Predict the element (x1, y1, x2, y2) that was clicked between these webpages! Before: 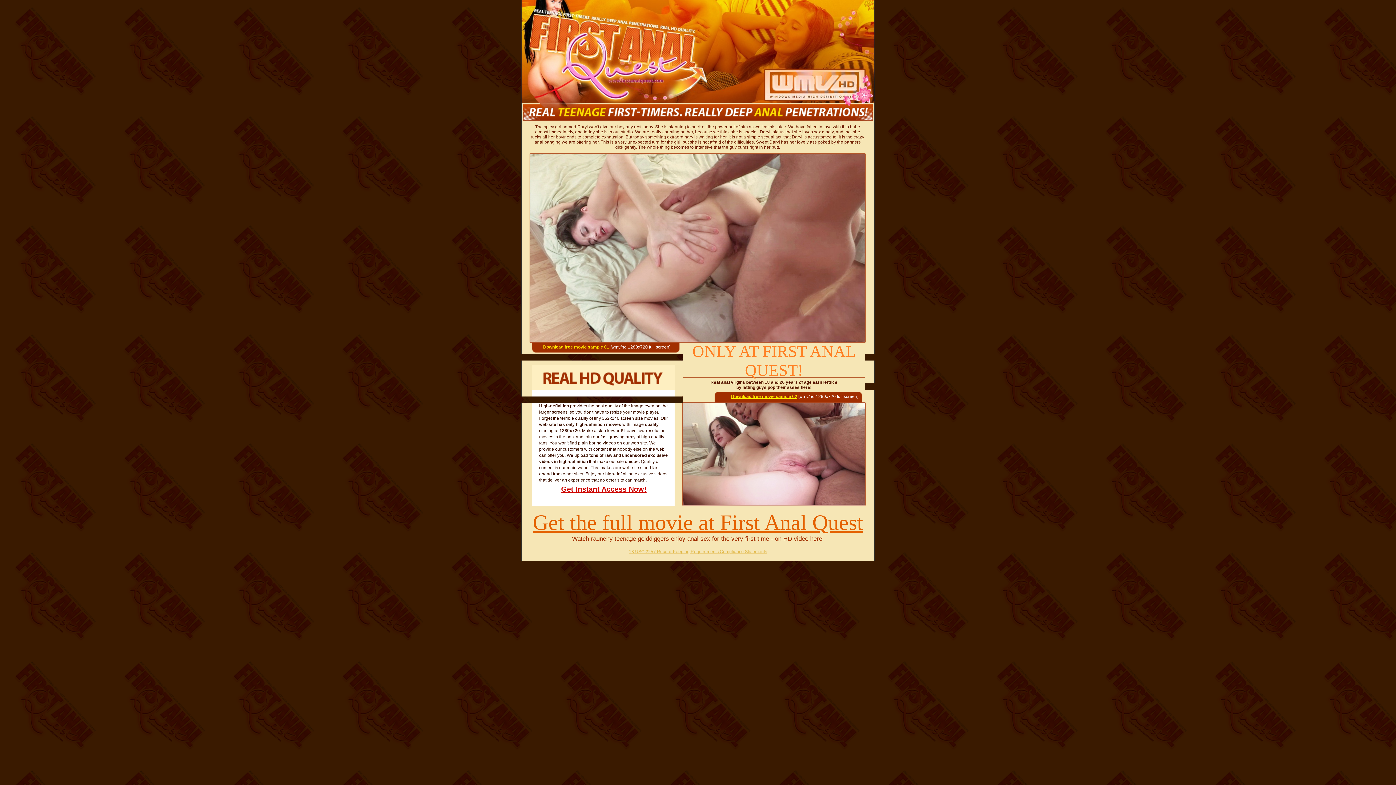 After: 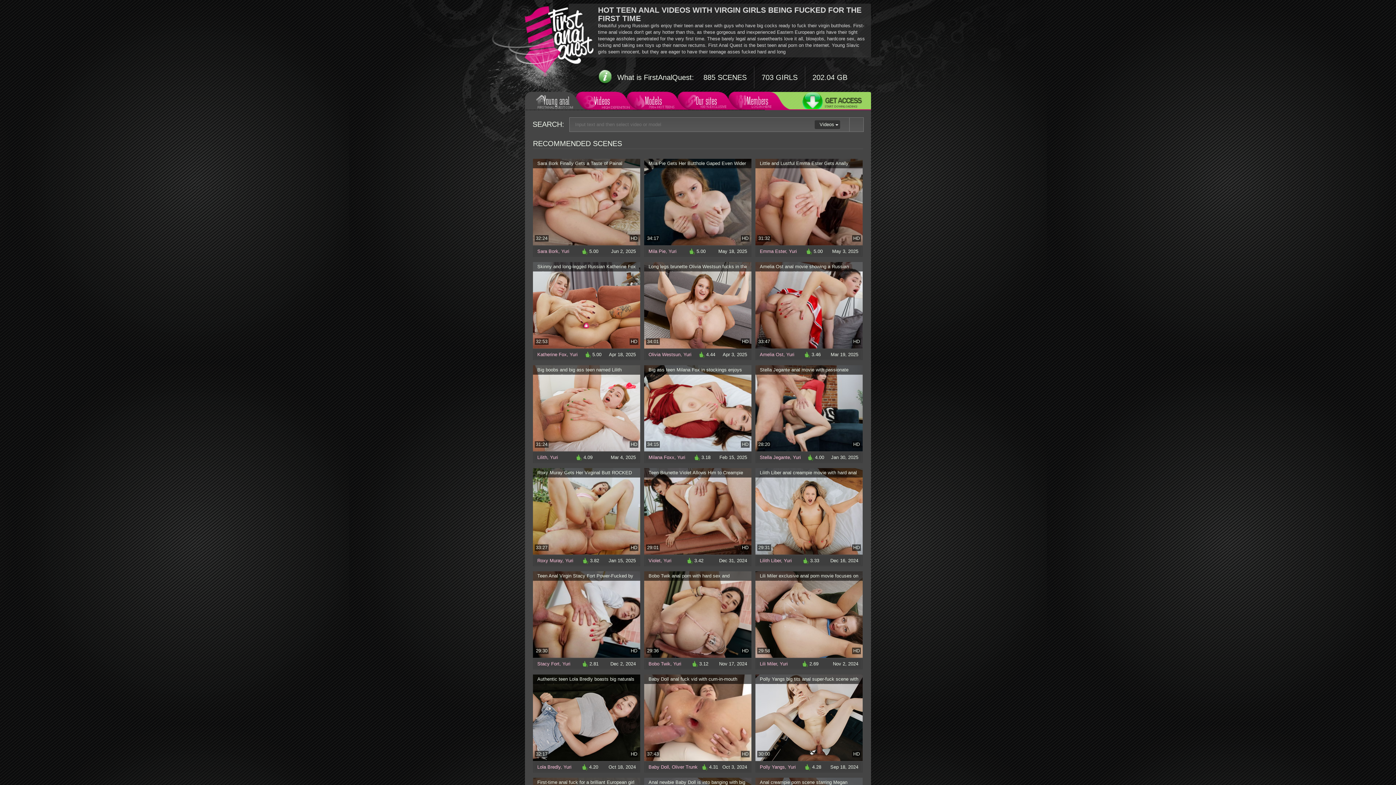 Action: label: Get the full movie at First Anal Quest bbox: (532, 510, 863, 534)